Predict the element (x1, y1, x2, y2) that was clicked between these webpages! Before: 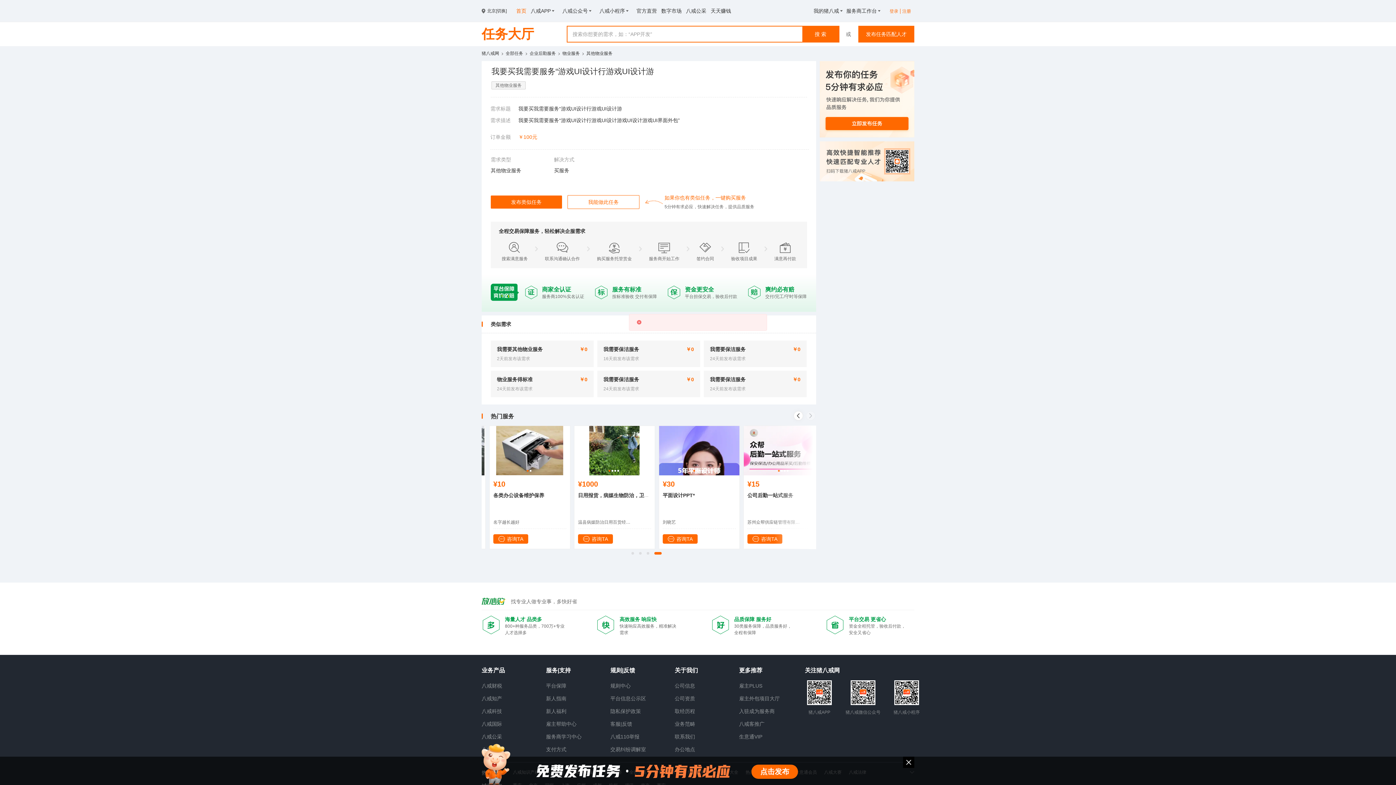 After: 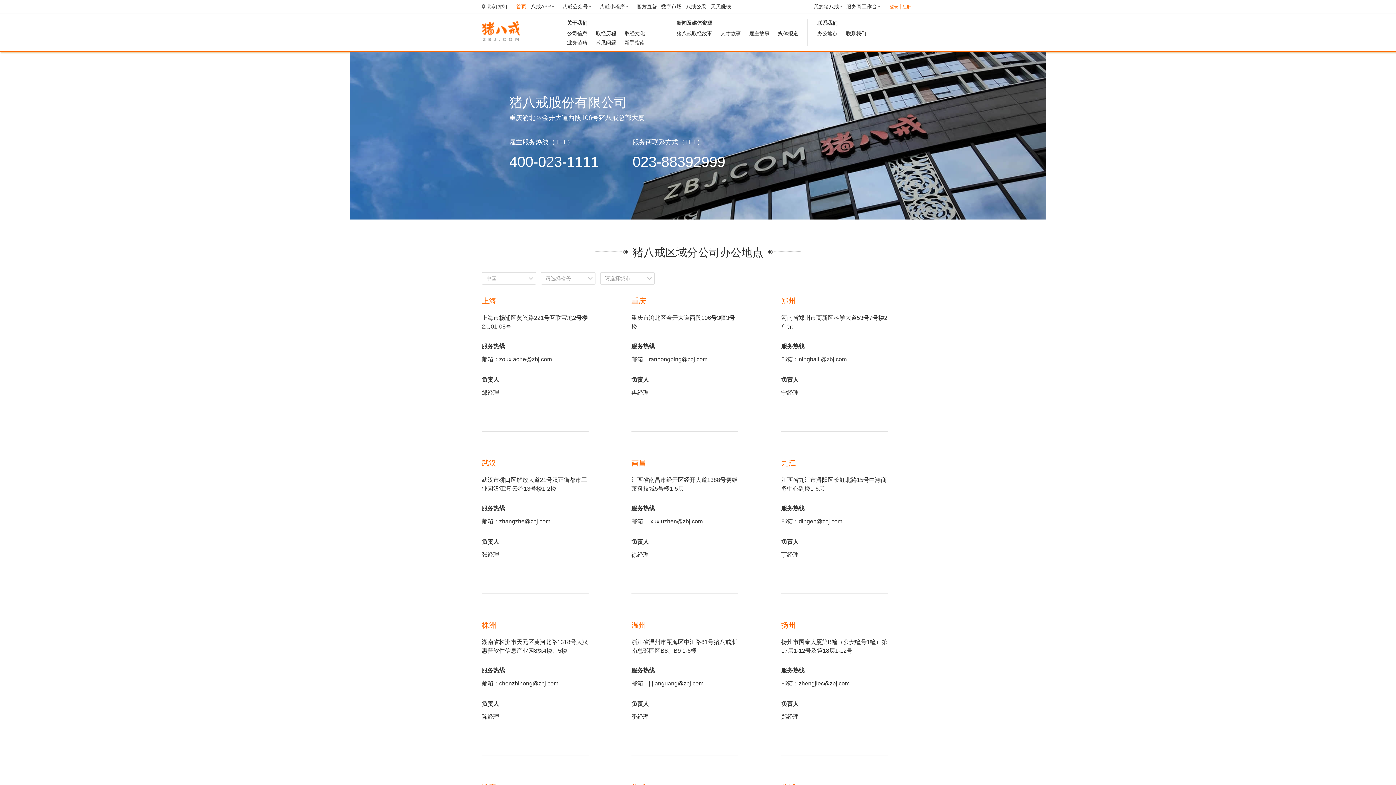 Action: bbox: (674, 746, 695, 753) label: 办公地点